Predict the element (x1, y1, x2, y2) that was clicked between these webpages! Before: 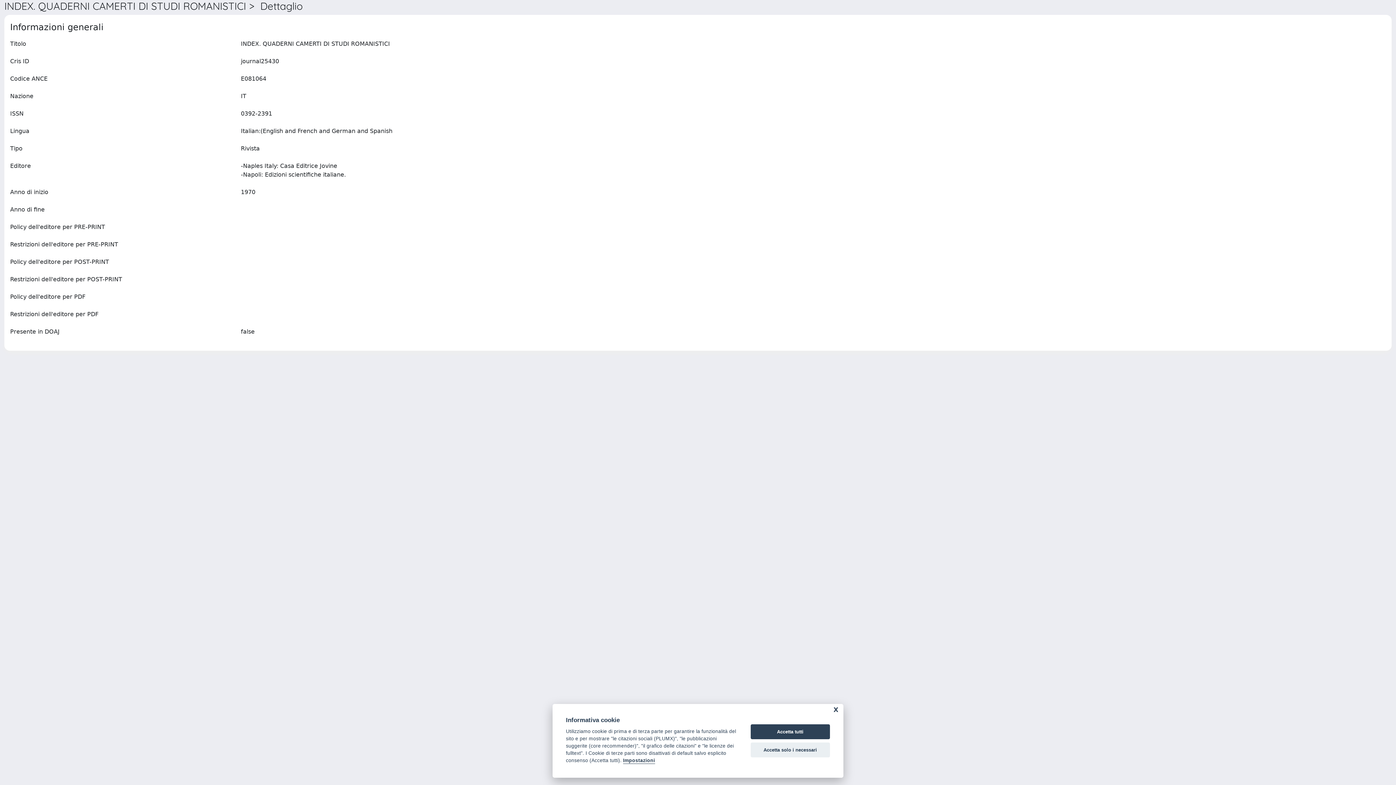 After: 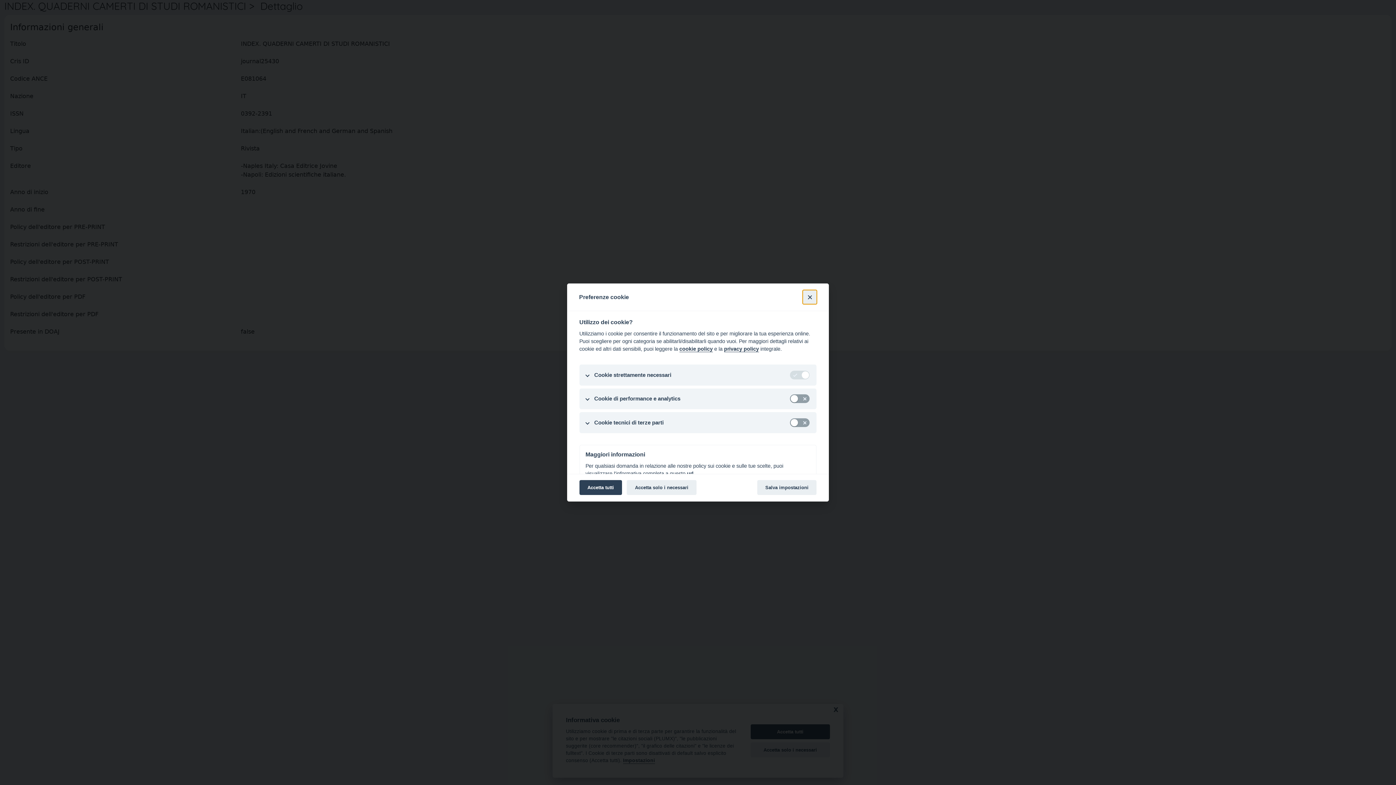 Action: label: Impostazioni bbox: (623, 758, 655, 764)